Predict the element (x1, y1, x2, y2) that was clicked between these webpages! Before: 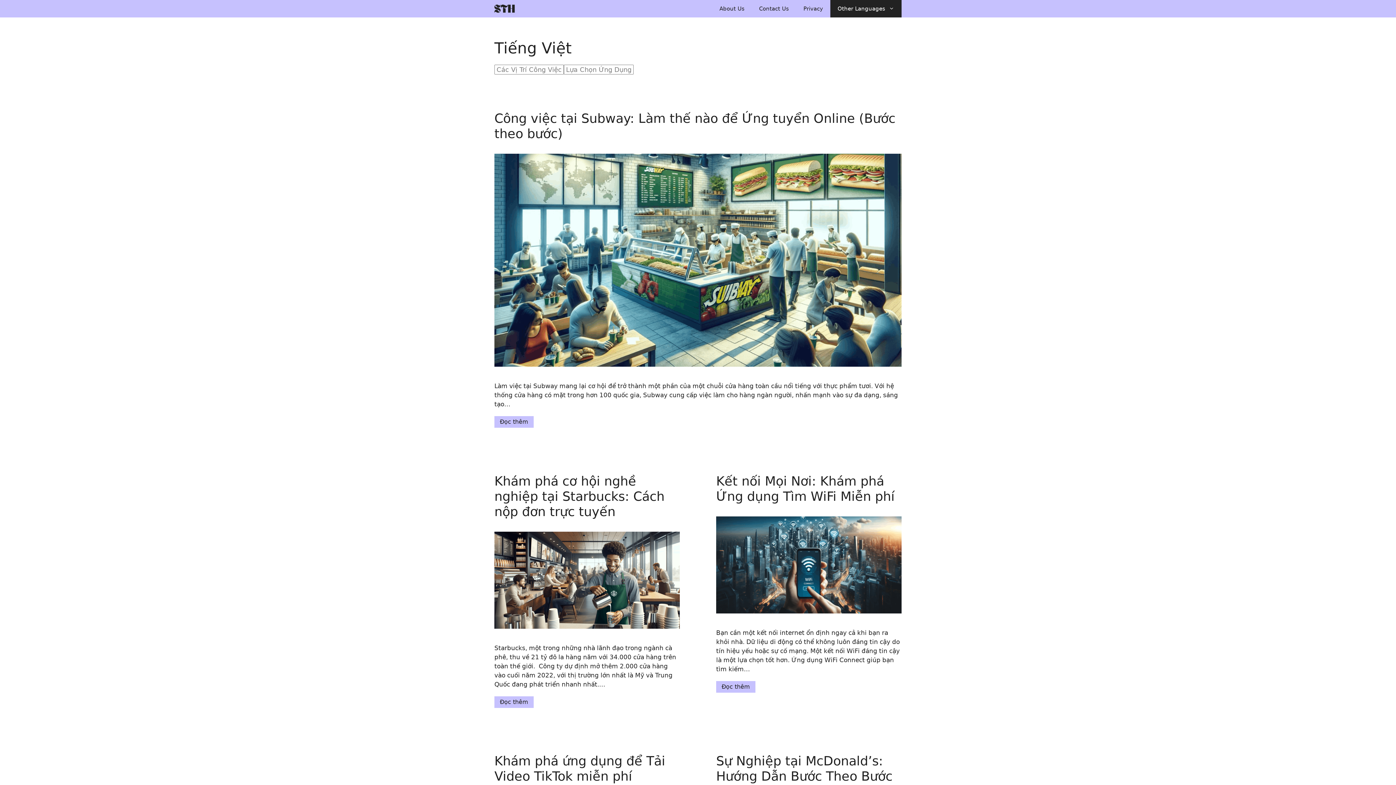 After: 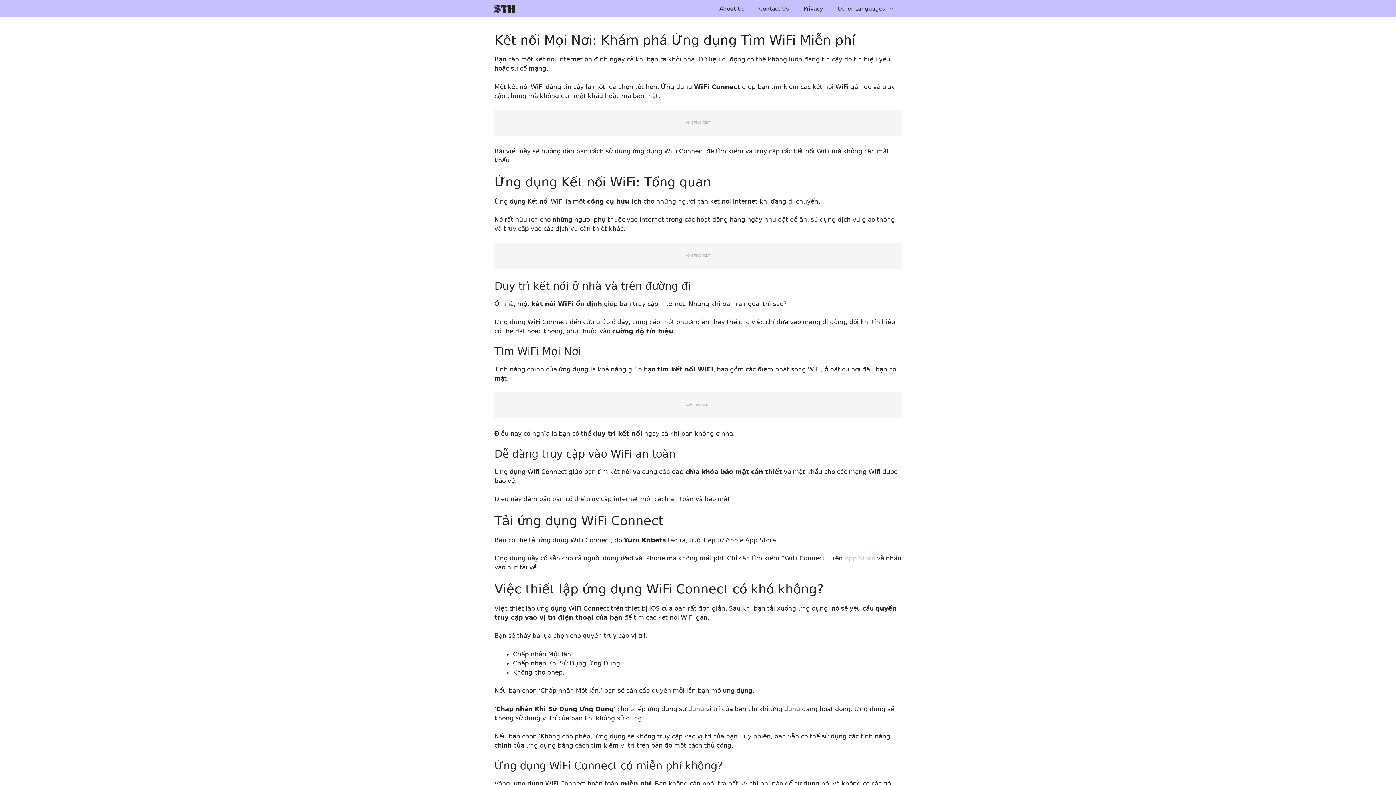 Action: label: Đọc thêm bbox: (716, 681, 755, 692)